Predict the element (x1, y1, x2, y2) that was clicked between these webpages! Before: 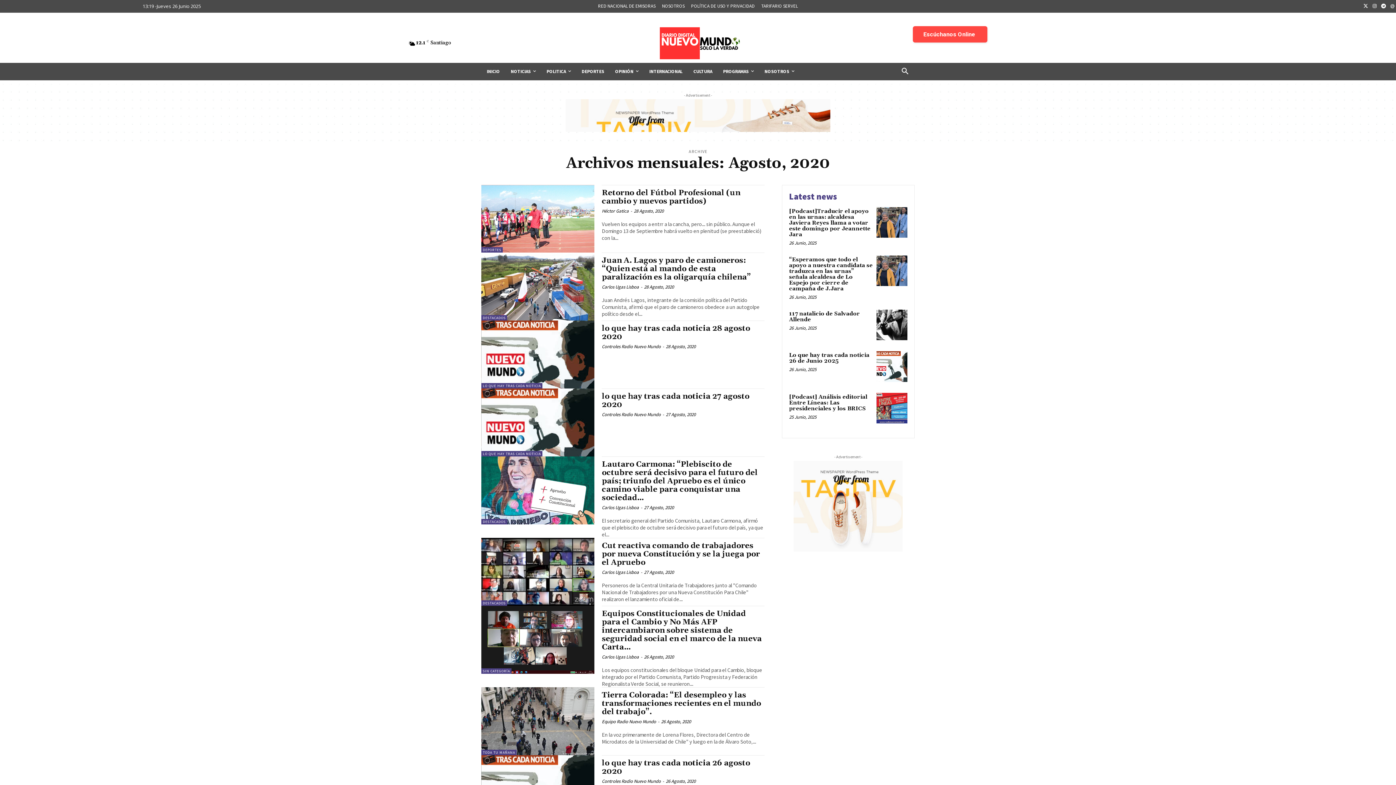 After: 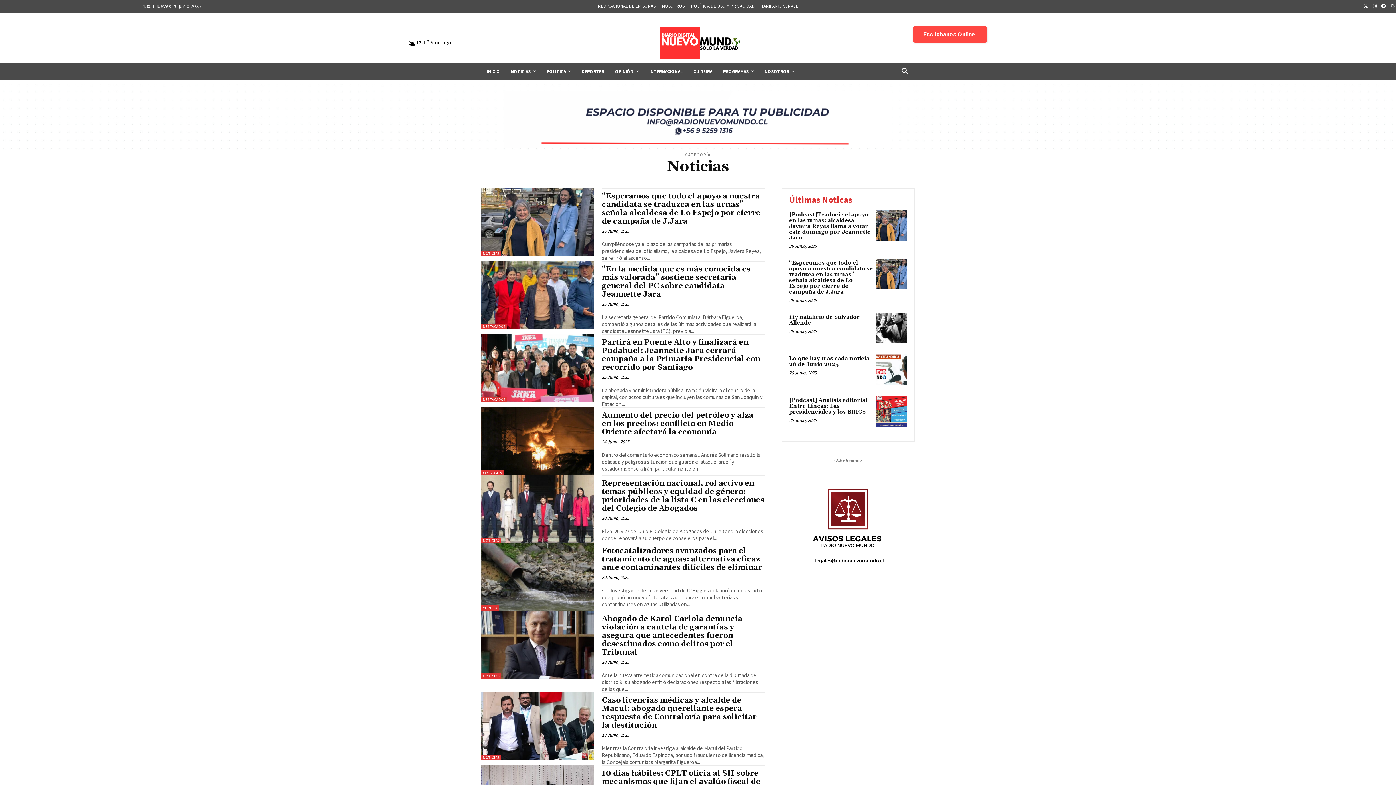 Action: label: NOTICIAS bbox: (505, 66, 541, 76)